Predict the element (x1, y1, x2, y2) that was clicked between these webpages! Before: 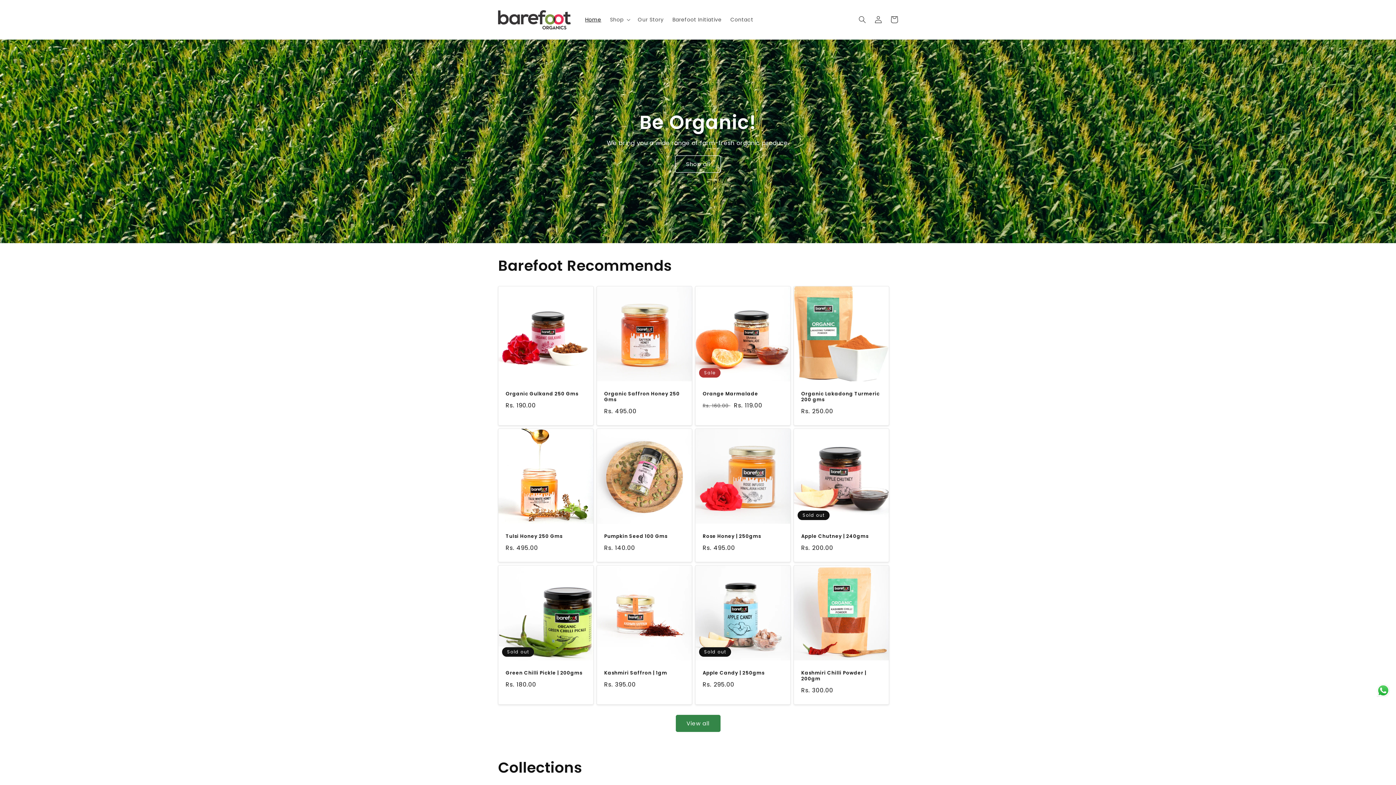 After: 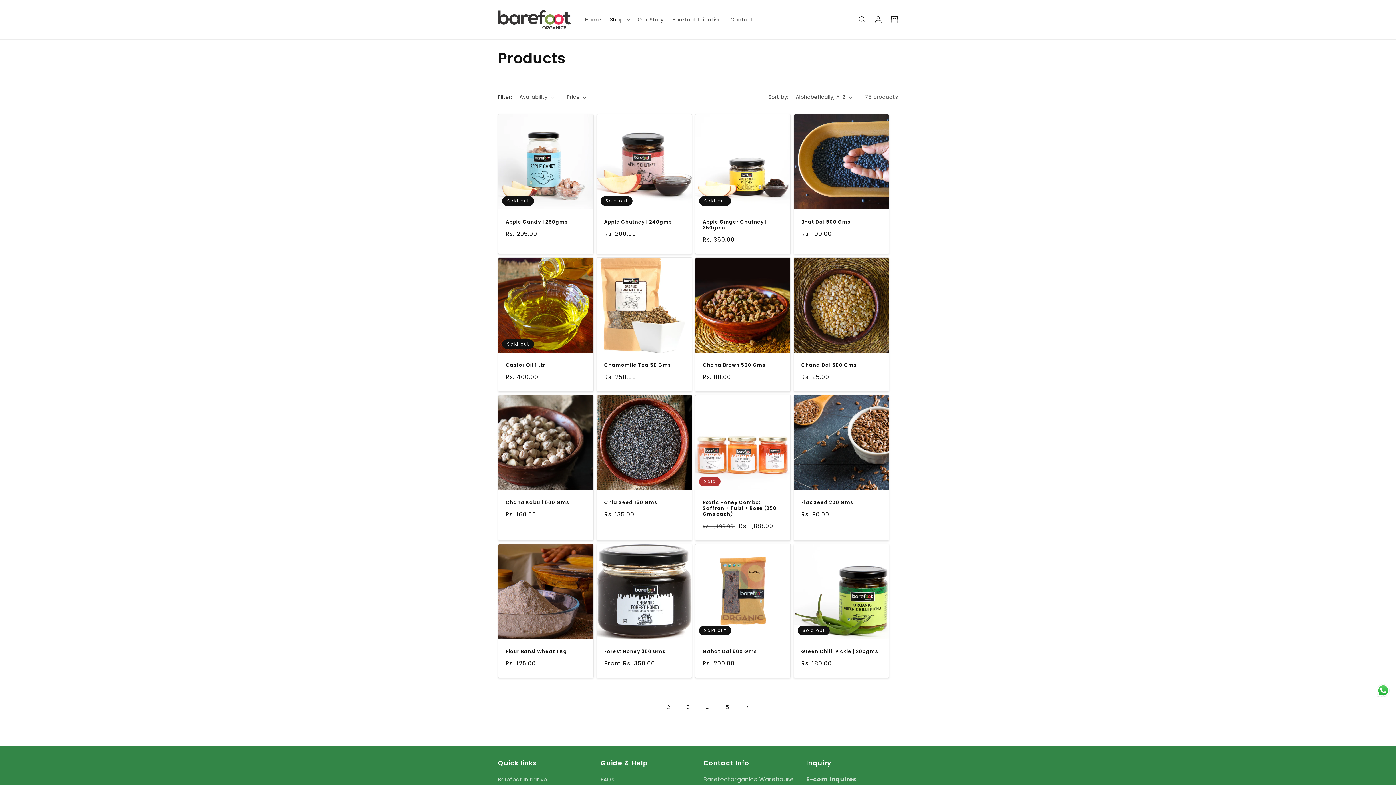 Action: label: Shop all bbox: (675, 155, 721, 172)